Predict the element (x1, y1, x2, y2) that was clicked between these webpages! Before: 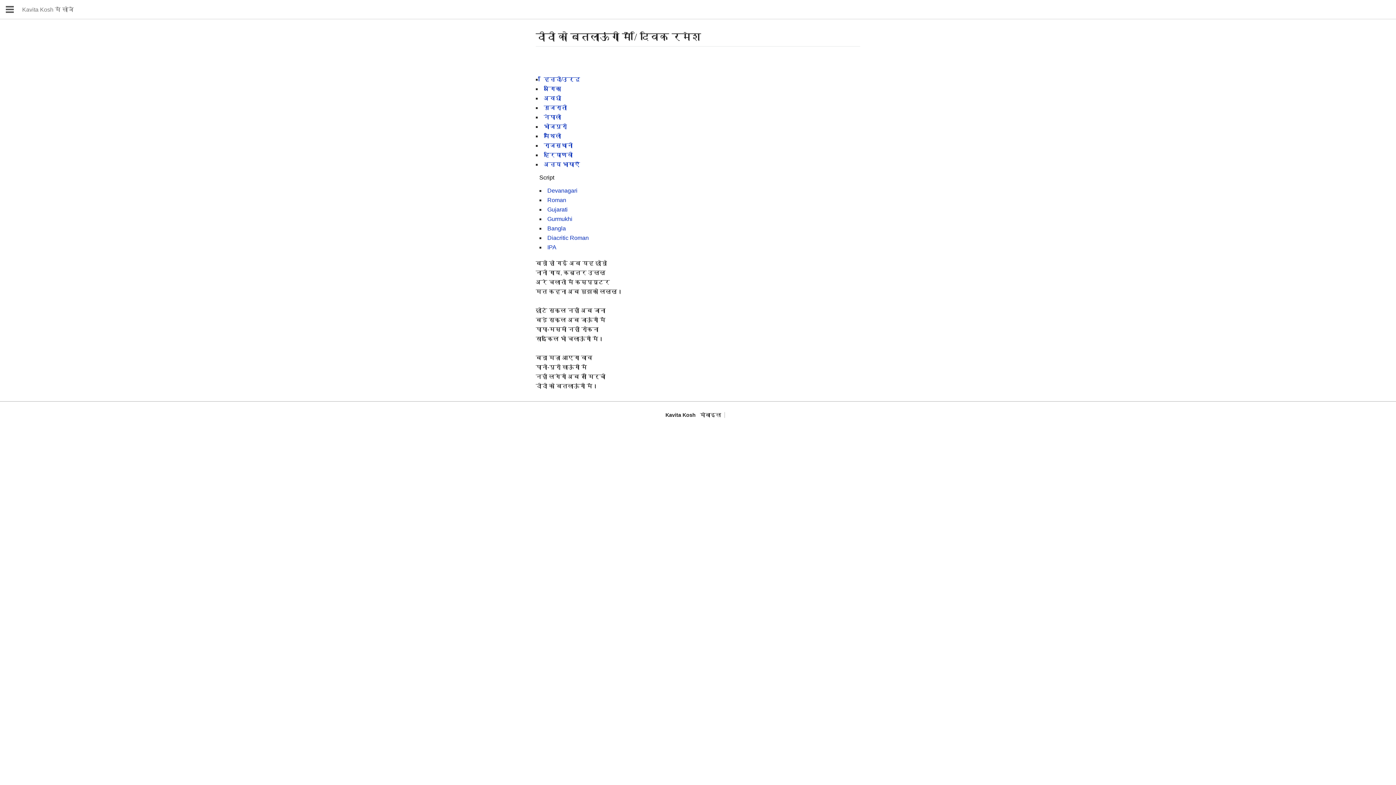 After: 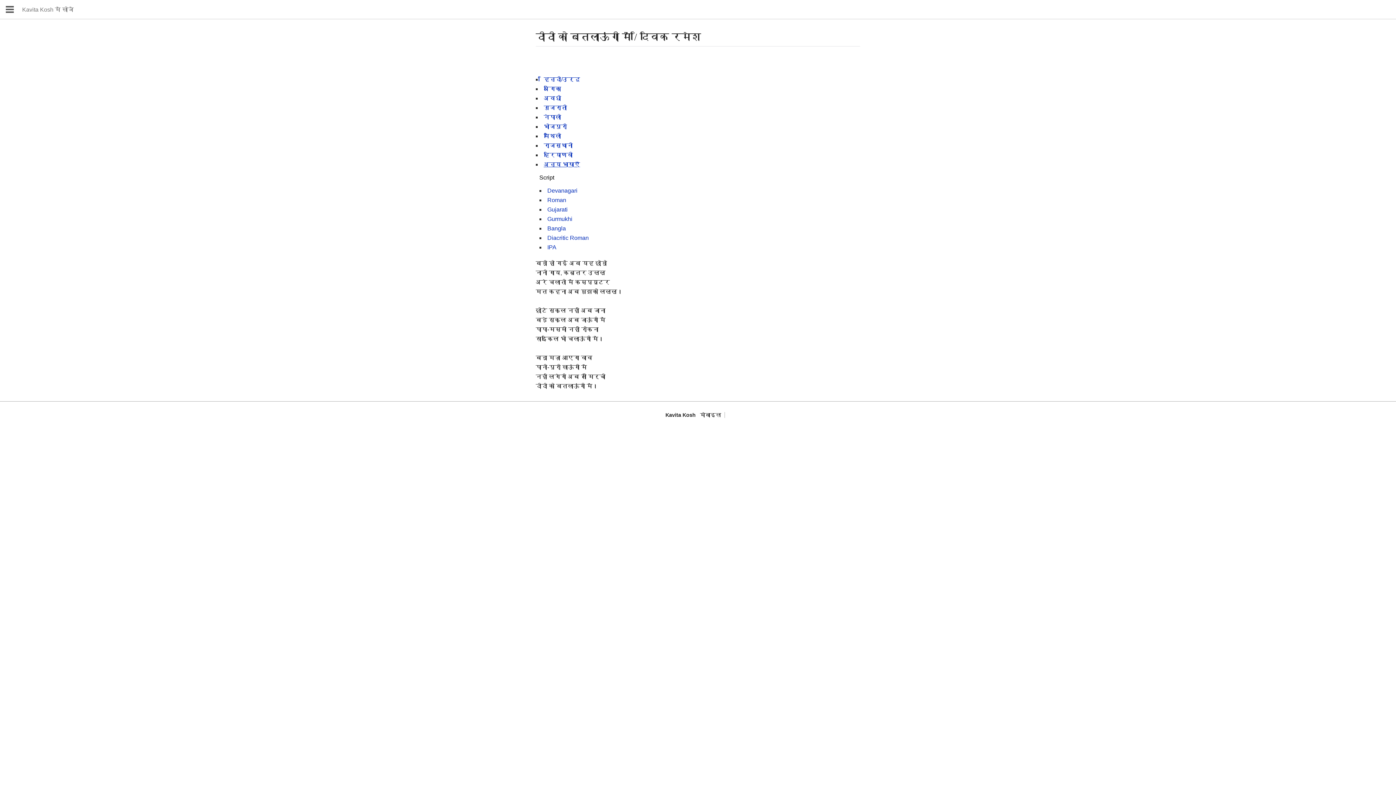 Action: bbox: (543, 161, 580, 167) label: अन्य भाषाएँ